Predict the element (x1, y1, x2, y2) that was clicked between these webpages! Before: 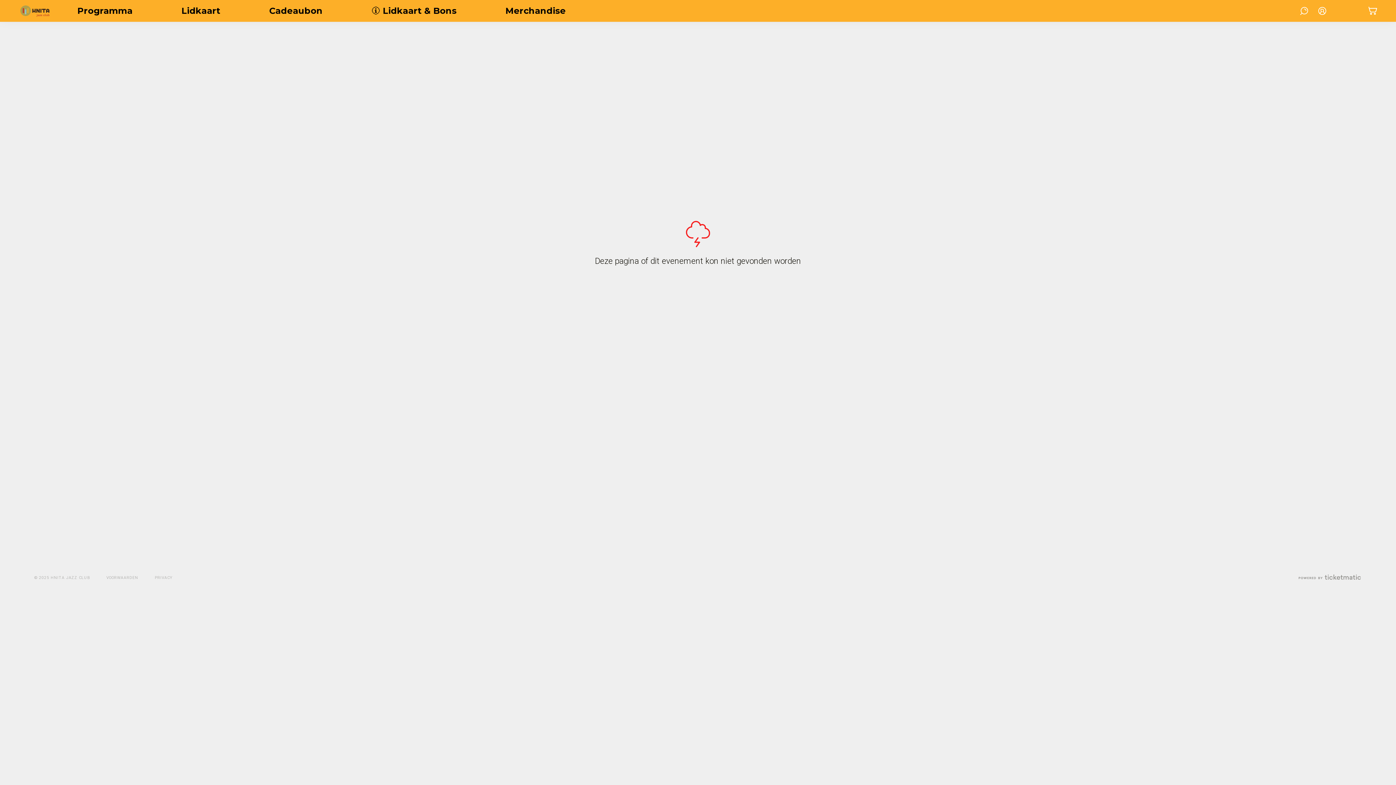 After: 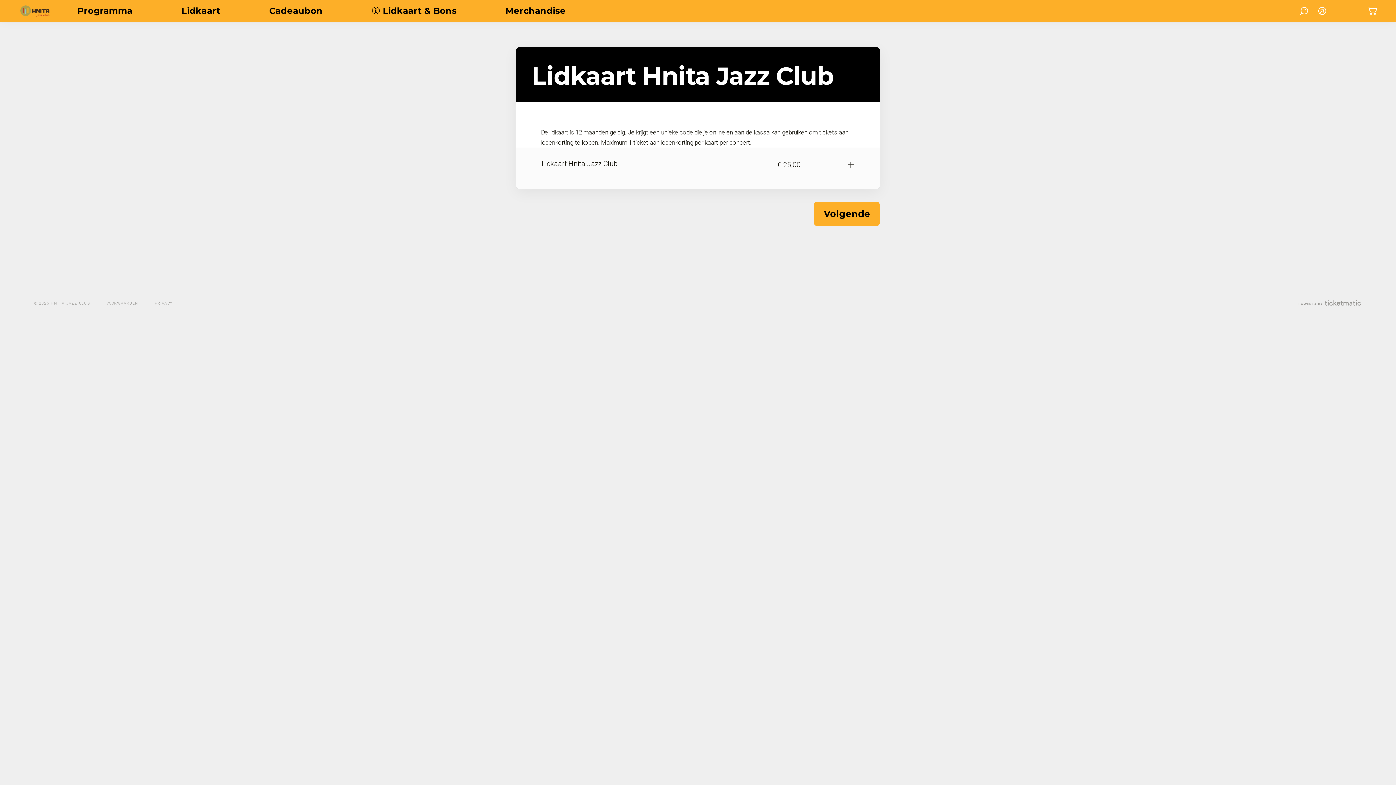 Action: bbox: (181, 3, 220, 18) label: Lidkaart